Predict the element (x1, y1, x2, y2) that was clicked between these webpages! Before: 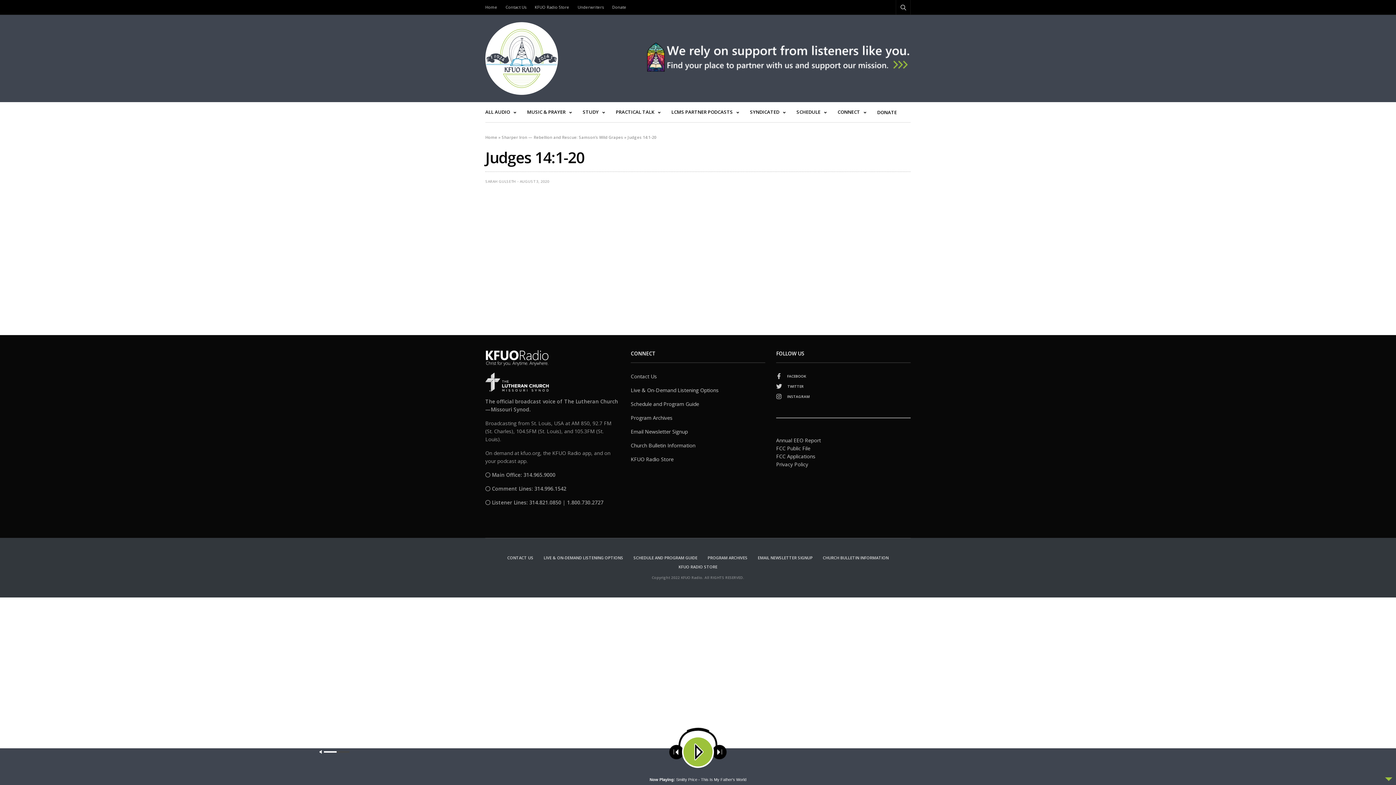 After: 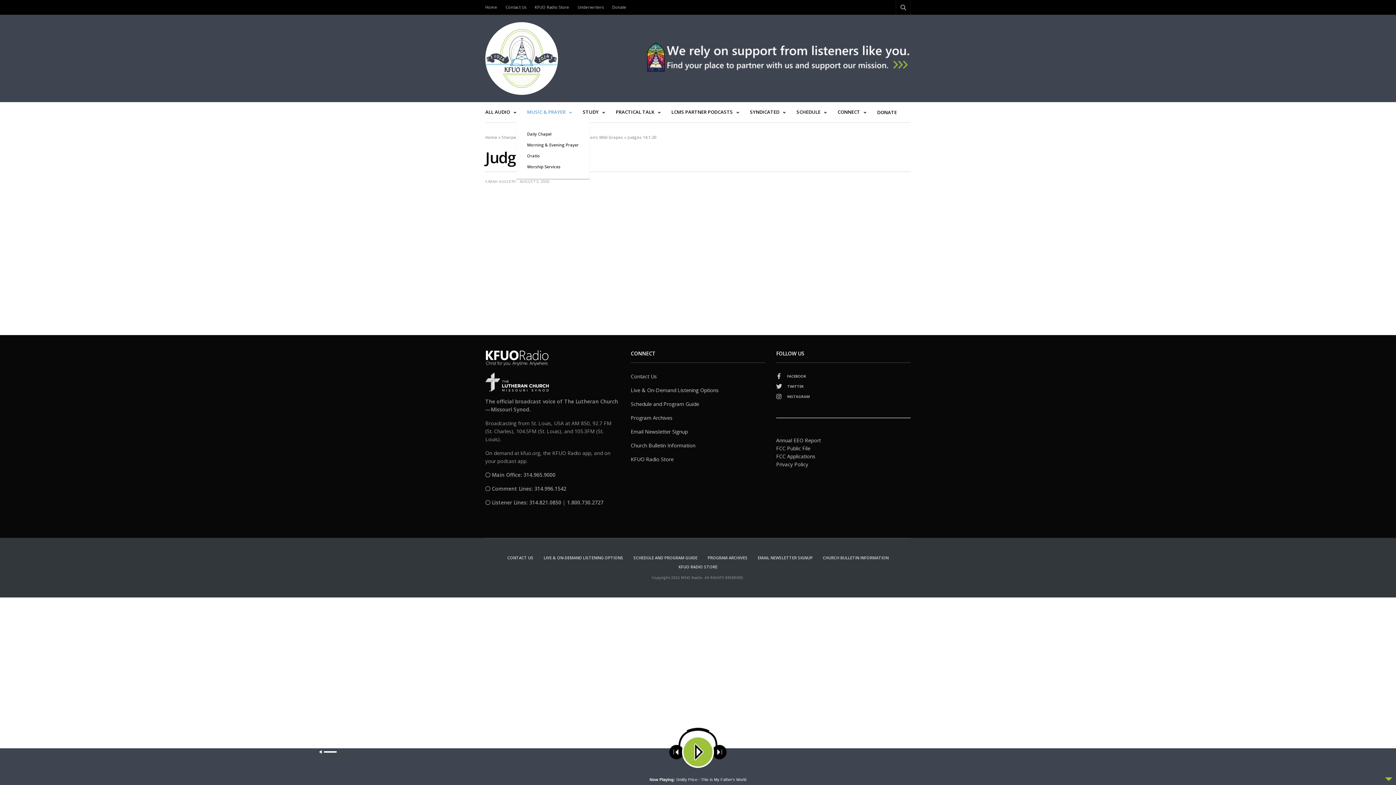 Action: bbox: (527, 108, 572, 115) label: MUSIC & PRAYER